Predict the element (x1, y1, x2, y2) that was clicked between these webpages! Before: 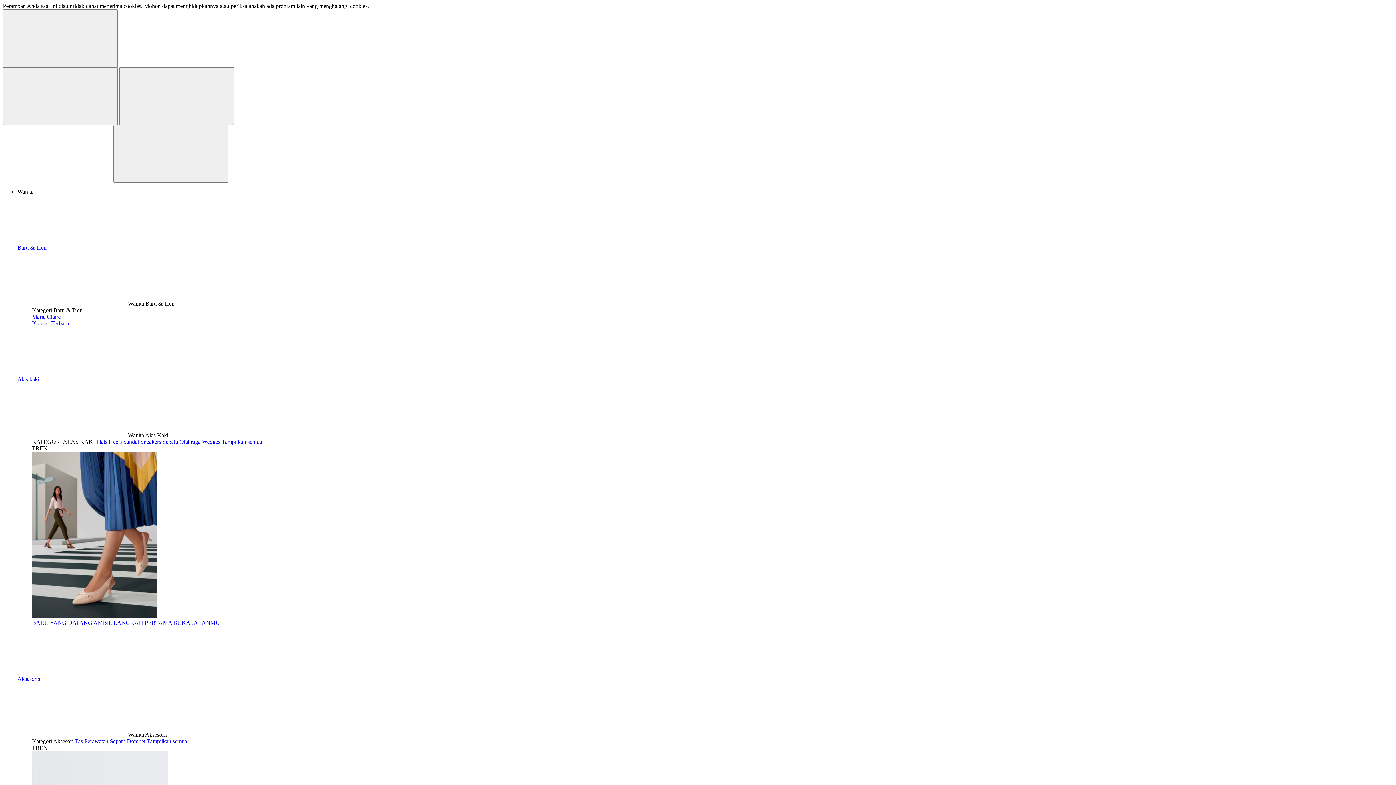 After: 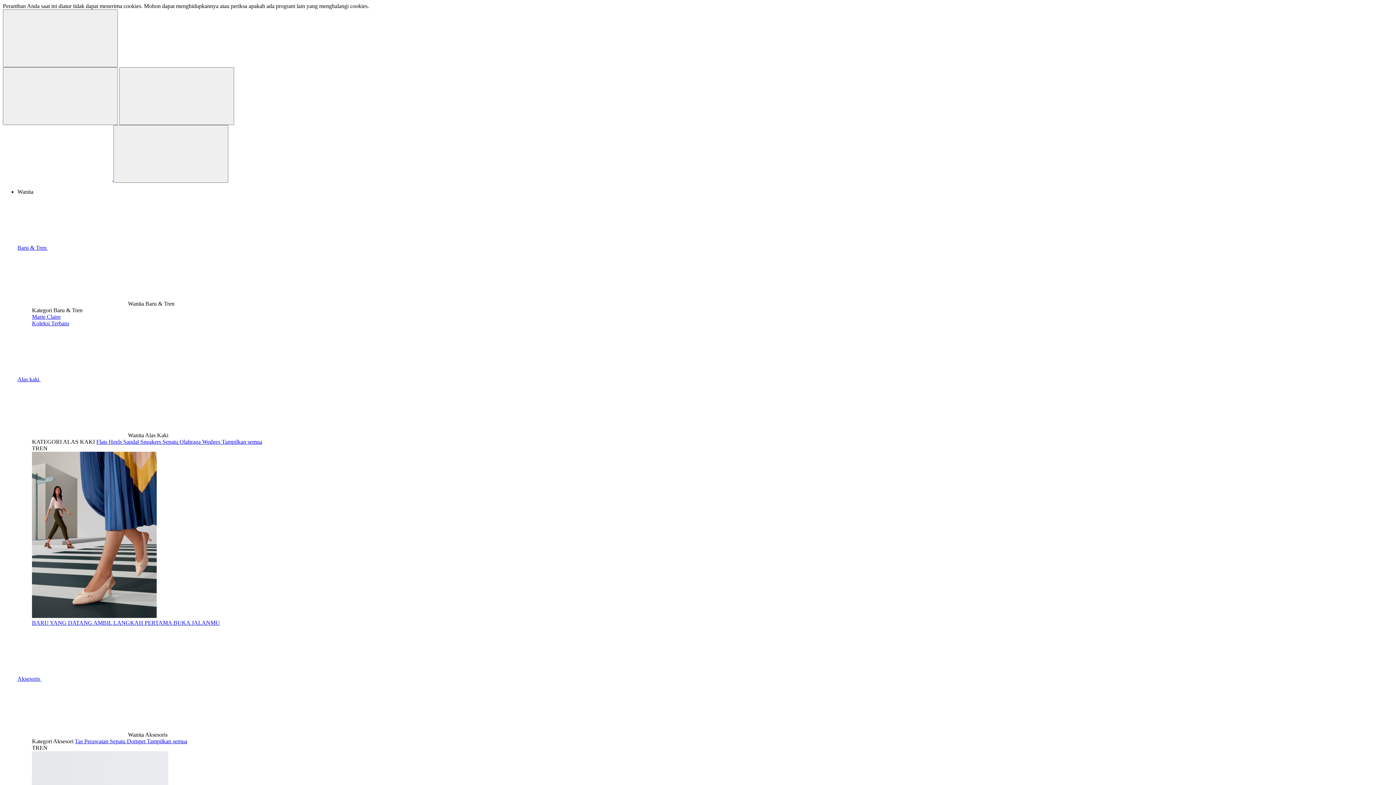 Action: bbox: (108, 438, 123, 445) label: Heels